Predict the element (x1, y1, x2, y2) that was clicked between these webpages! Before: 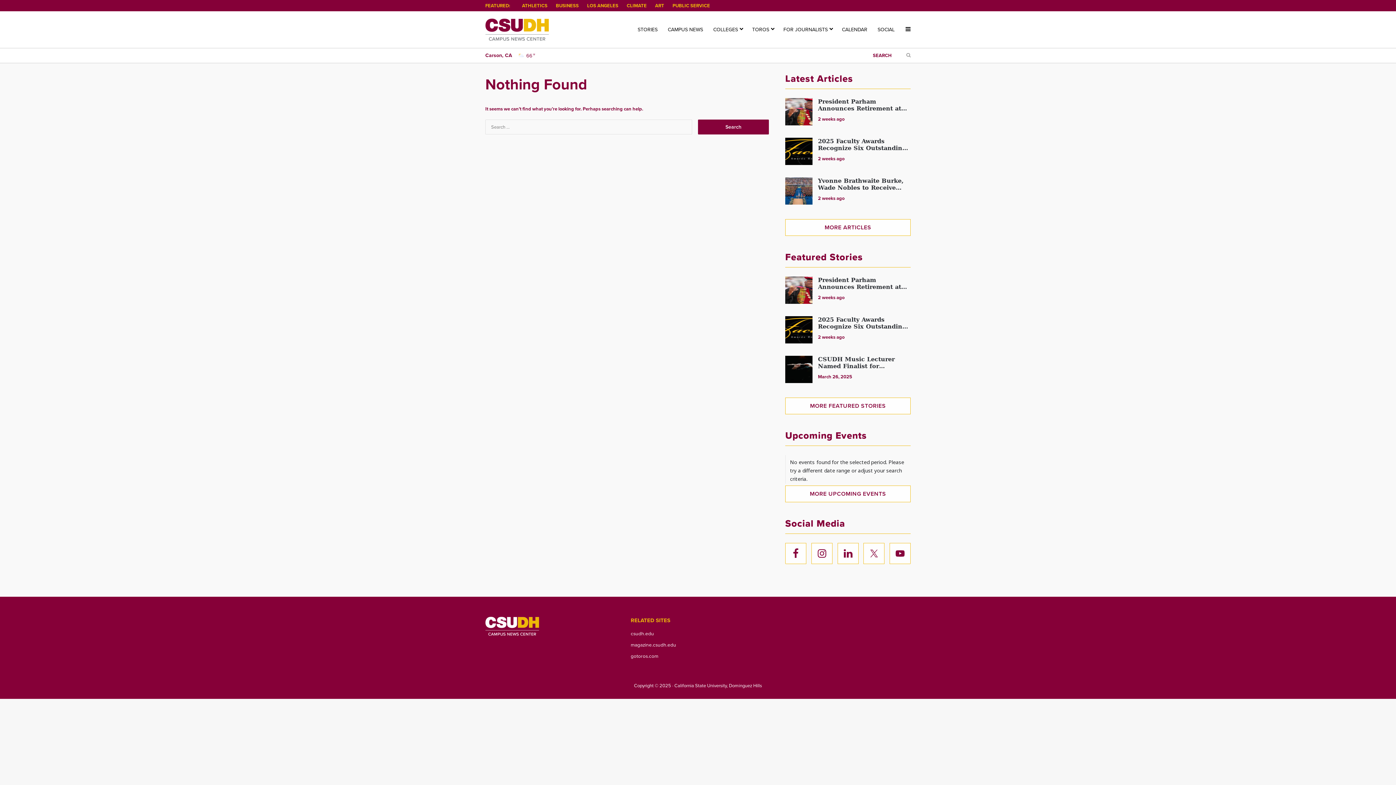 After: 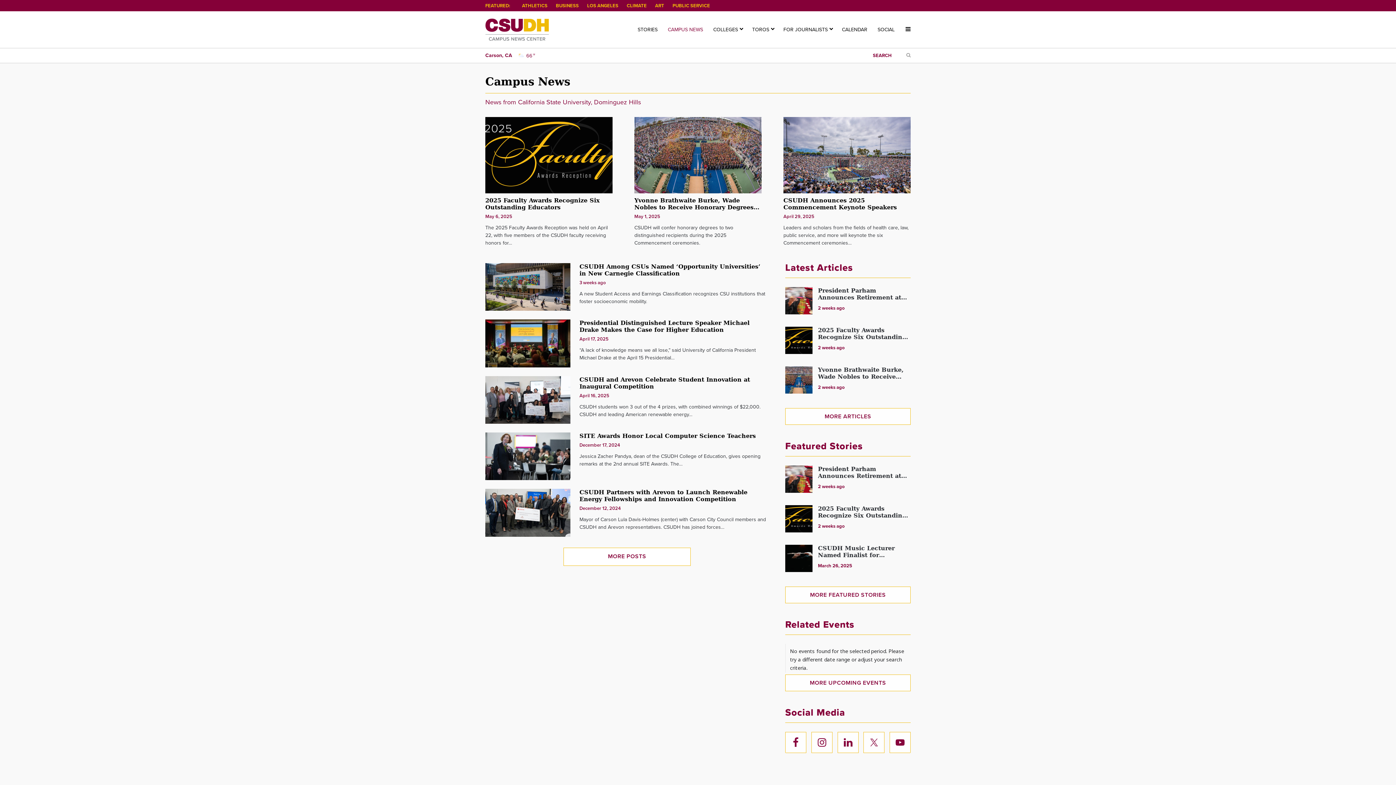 Action: bbox: (662, 11, 708, 48) label: CAMPUS NEWS